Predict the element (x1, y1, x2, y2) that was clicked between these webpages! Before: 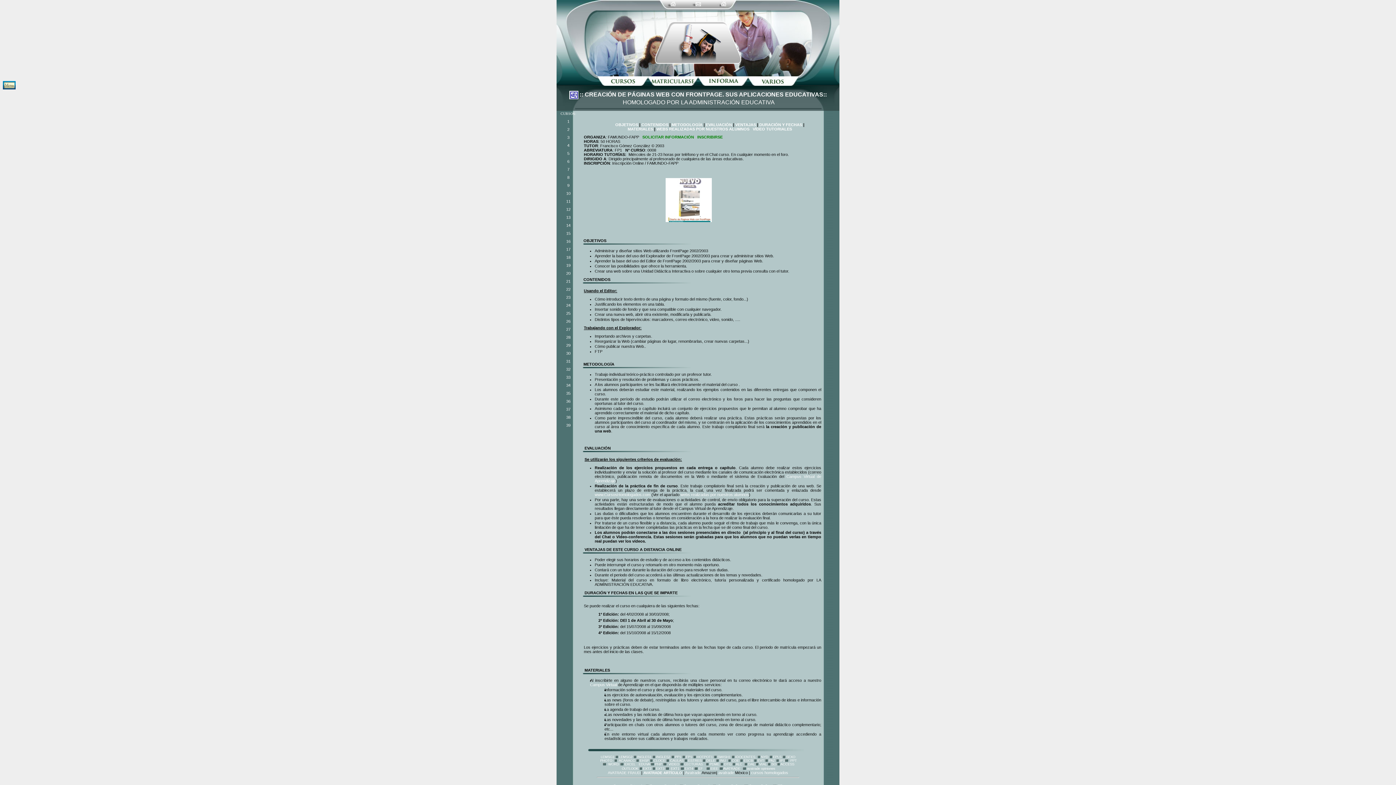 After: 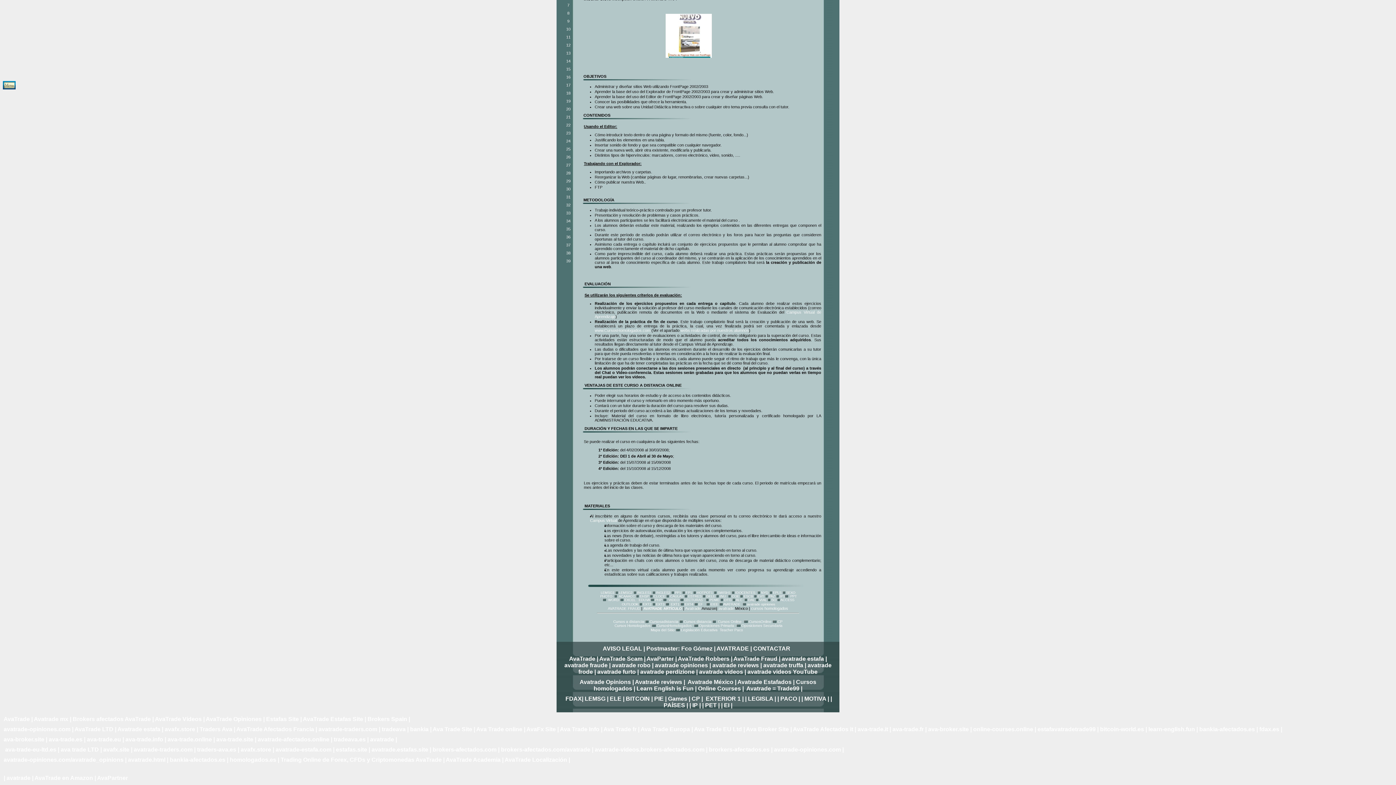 Action: label: DURACIÓN Y FECHAS bbox: (759, 122, 802, 126)